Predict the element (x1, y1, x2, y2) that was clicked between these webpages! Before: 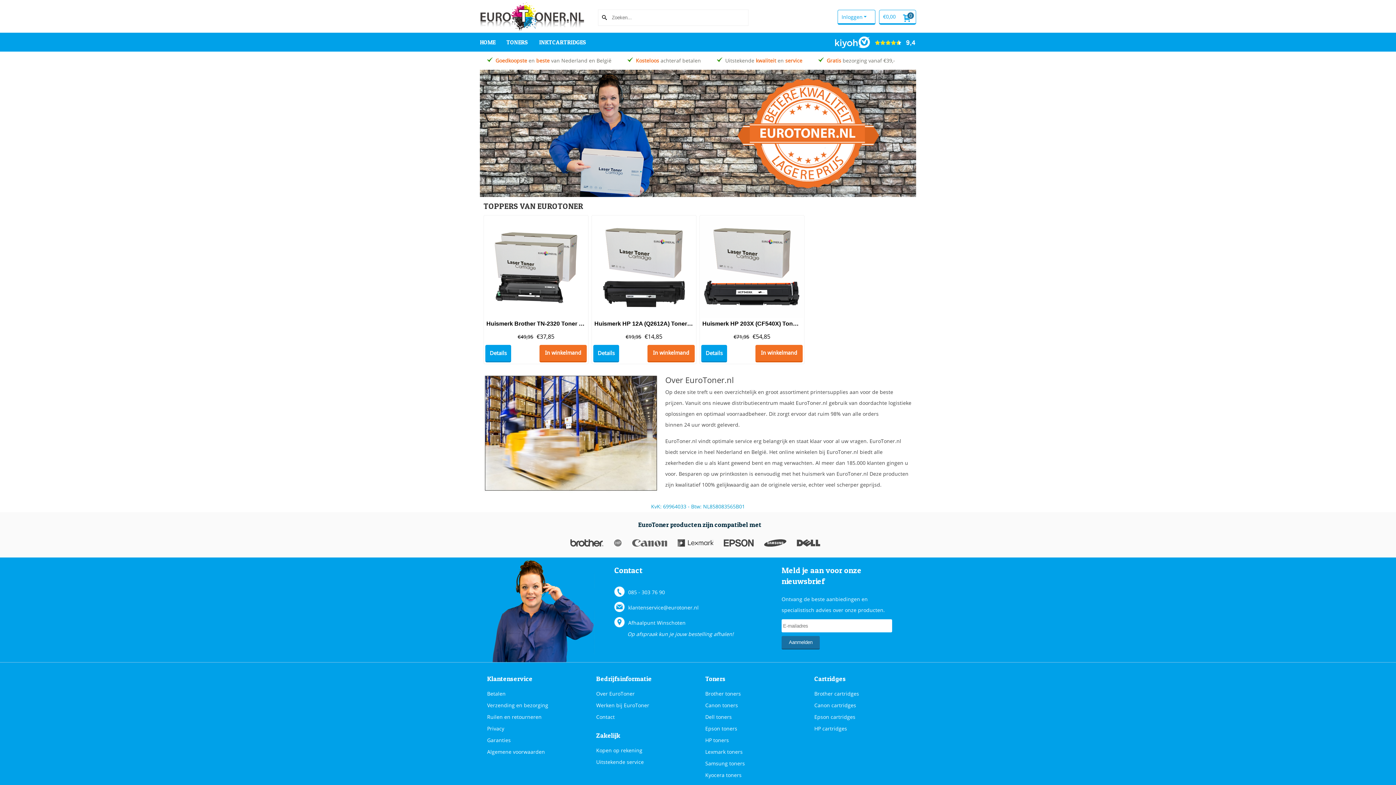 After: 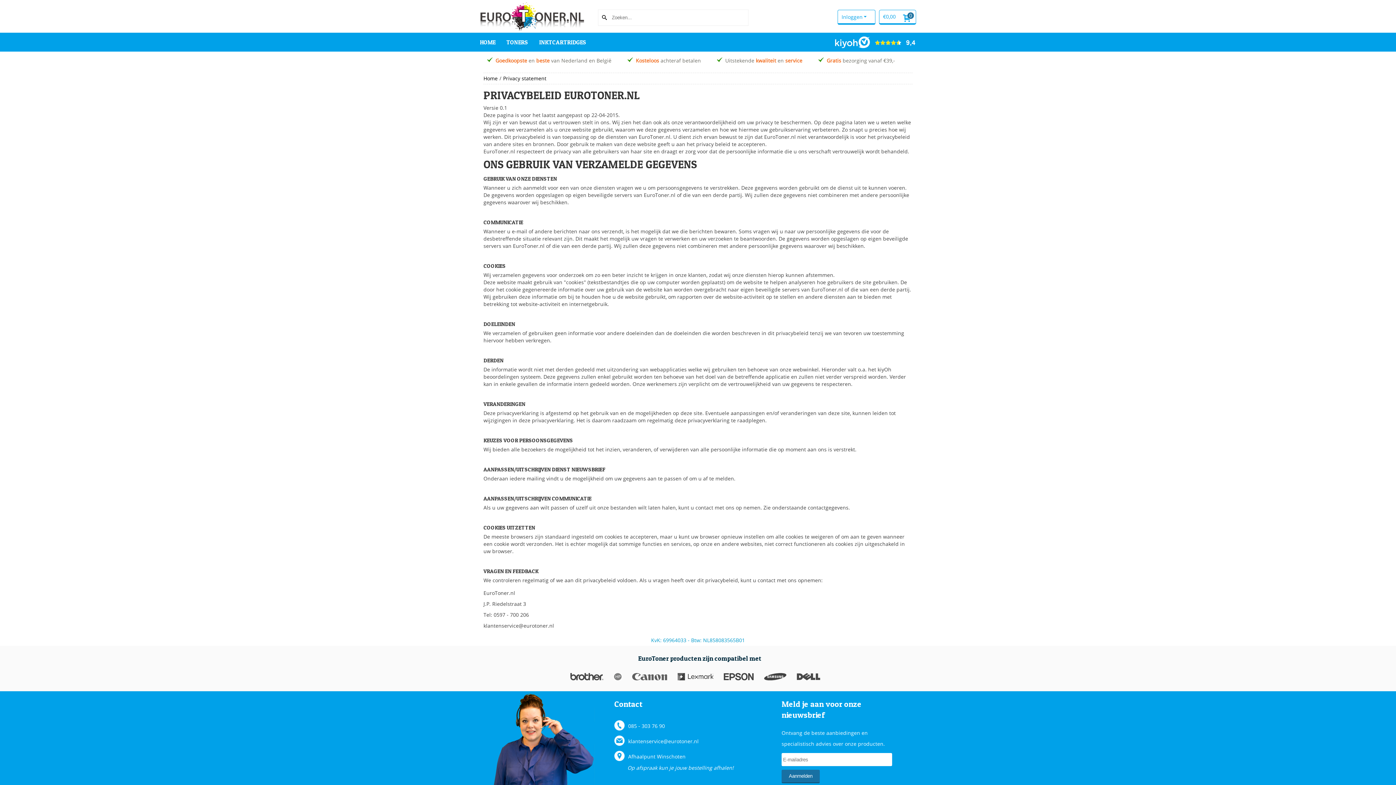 Action: bbox: (487, 725, 504, 732) label: Privacy